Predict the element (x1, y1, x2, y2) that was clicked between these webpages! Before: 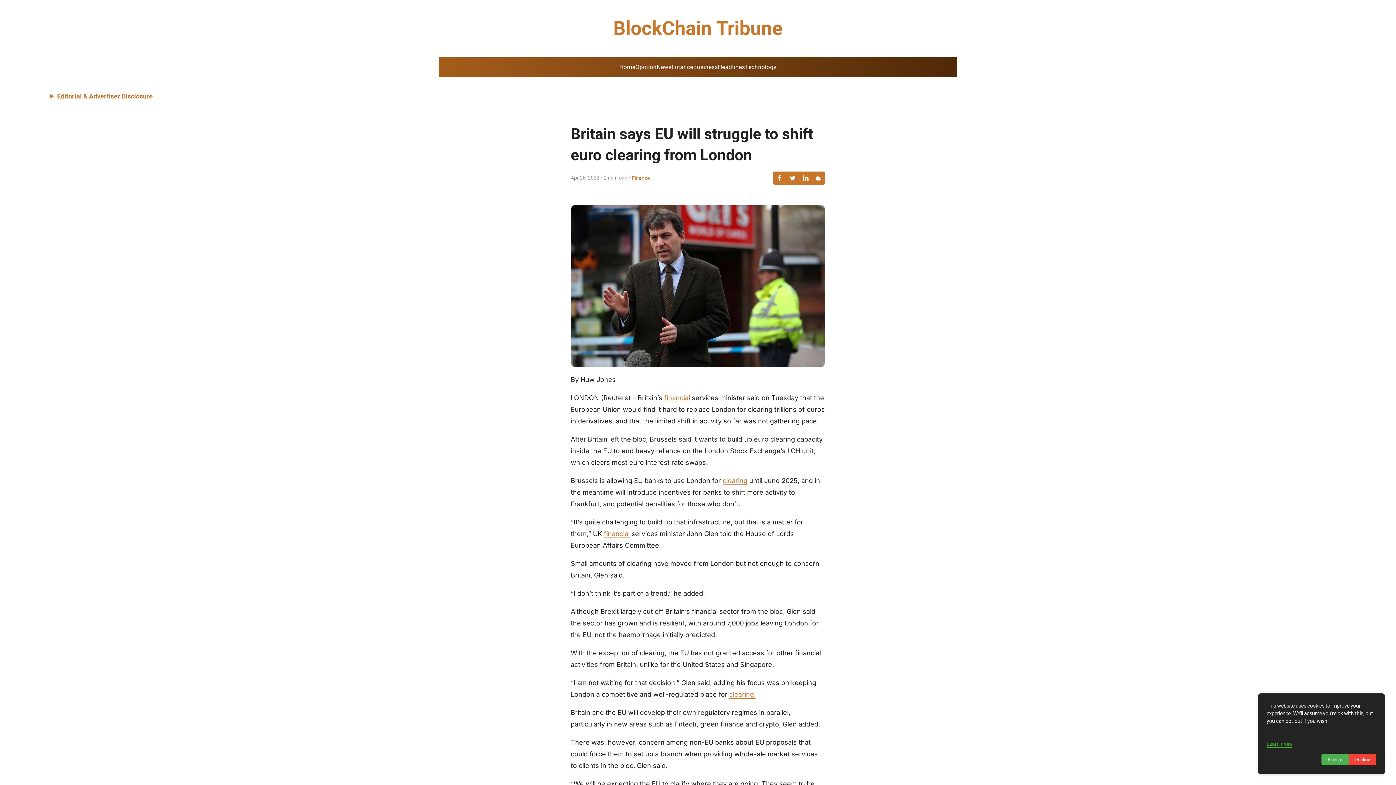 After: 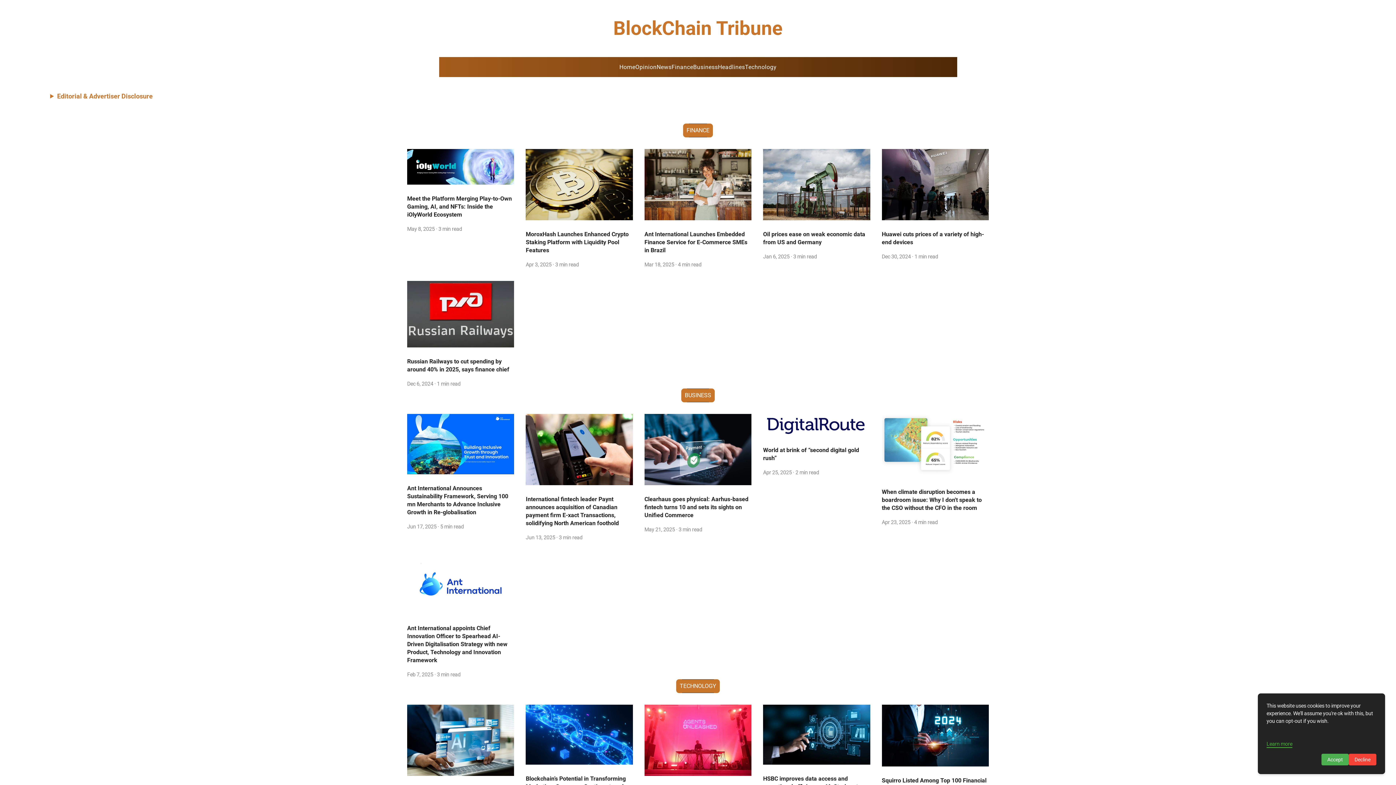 Action: bbox: (613, 15, 782, 41) label: BlockChain Tribune